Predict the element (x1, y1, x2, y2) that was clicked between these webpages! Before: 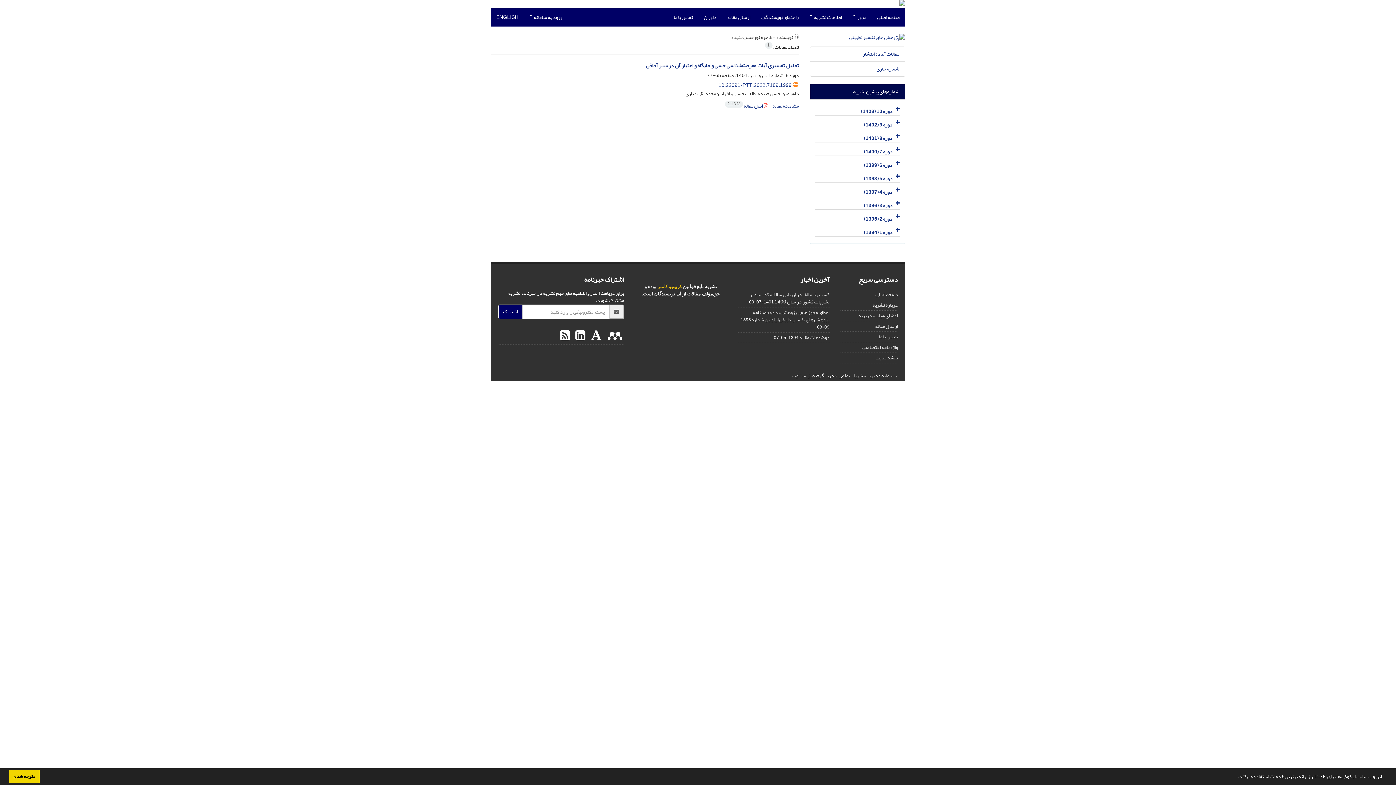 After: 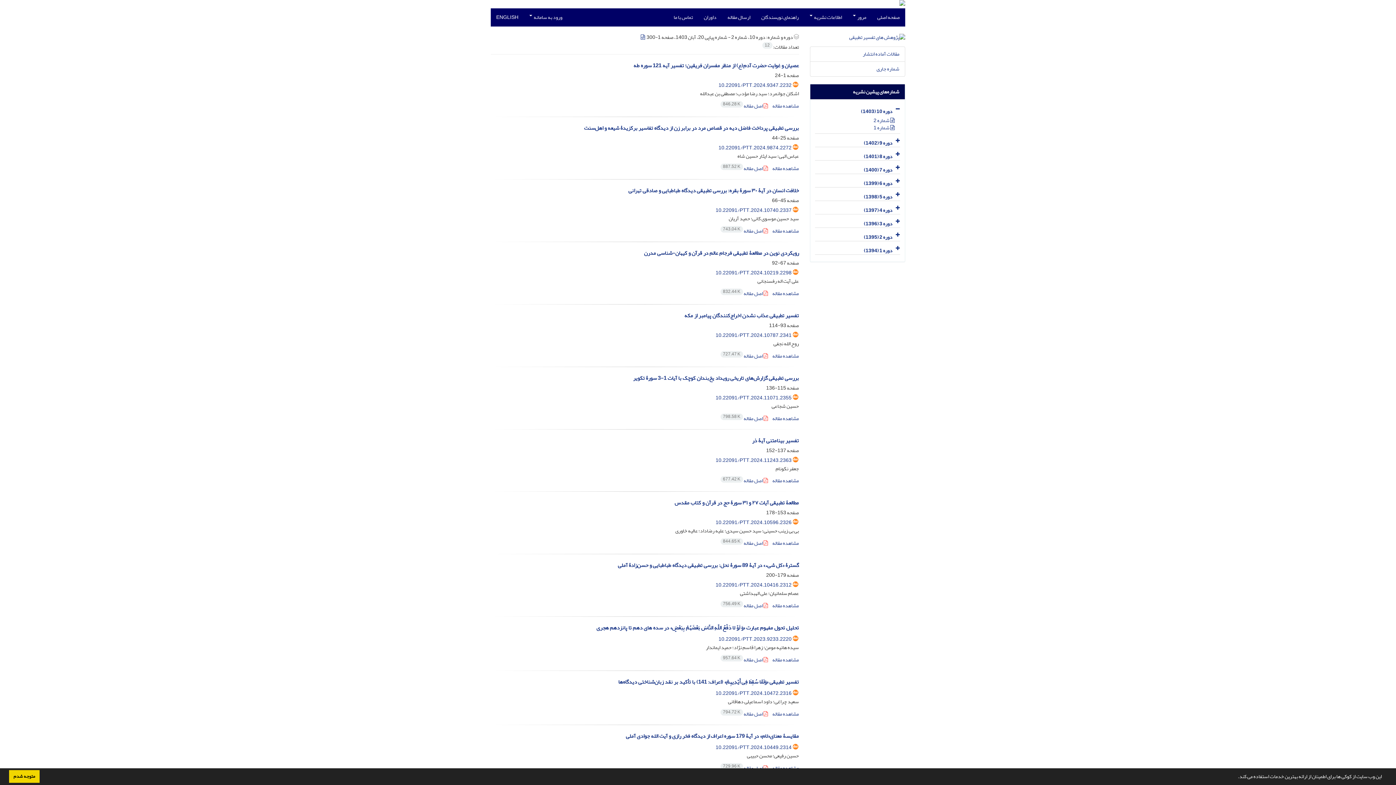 Action: label: دوره 10 (1403) bbox: (861, 106, 892, 116)